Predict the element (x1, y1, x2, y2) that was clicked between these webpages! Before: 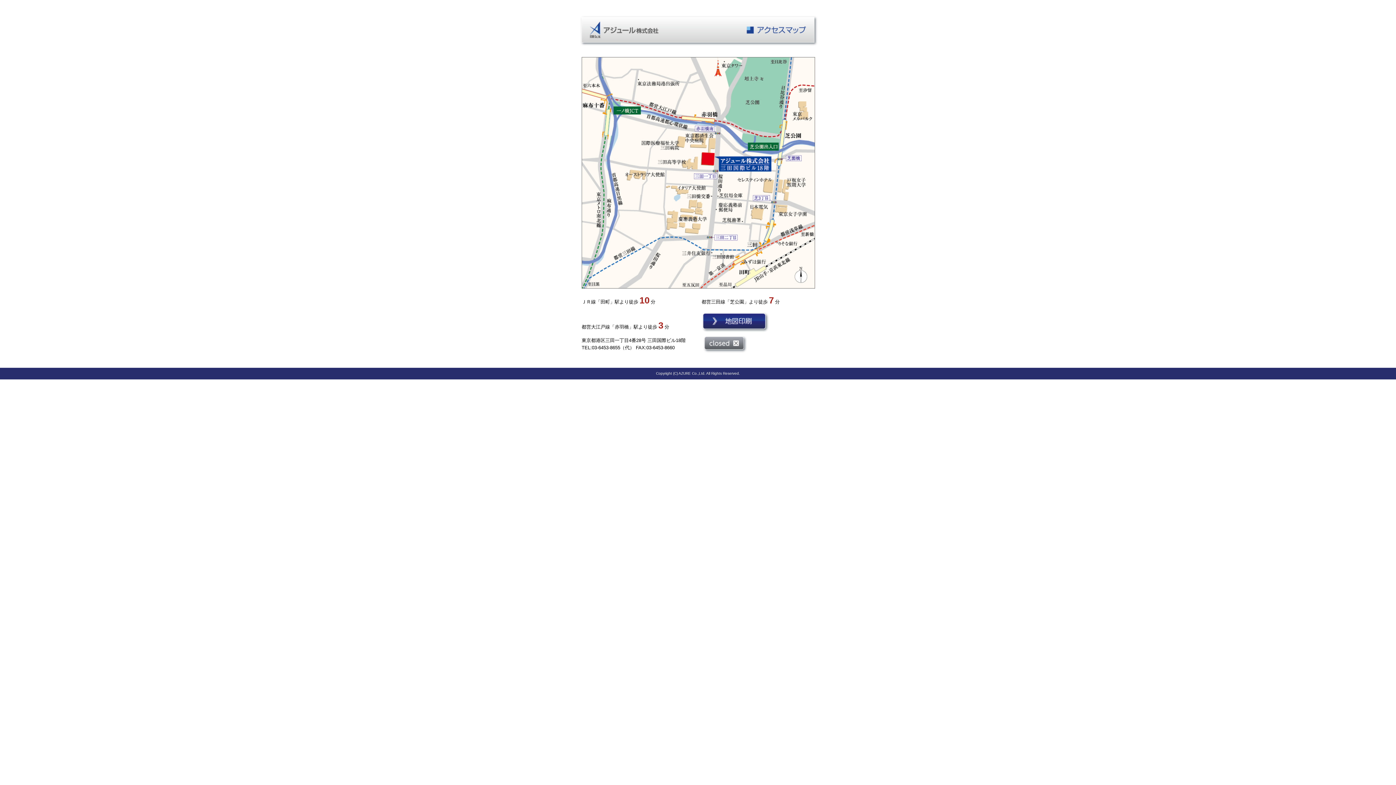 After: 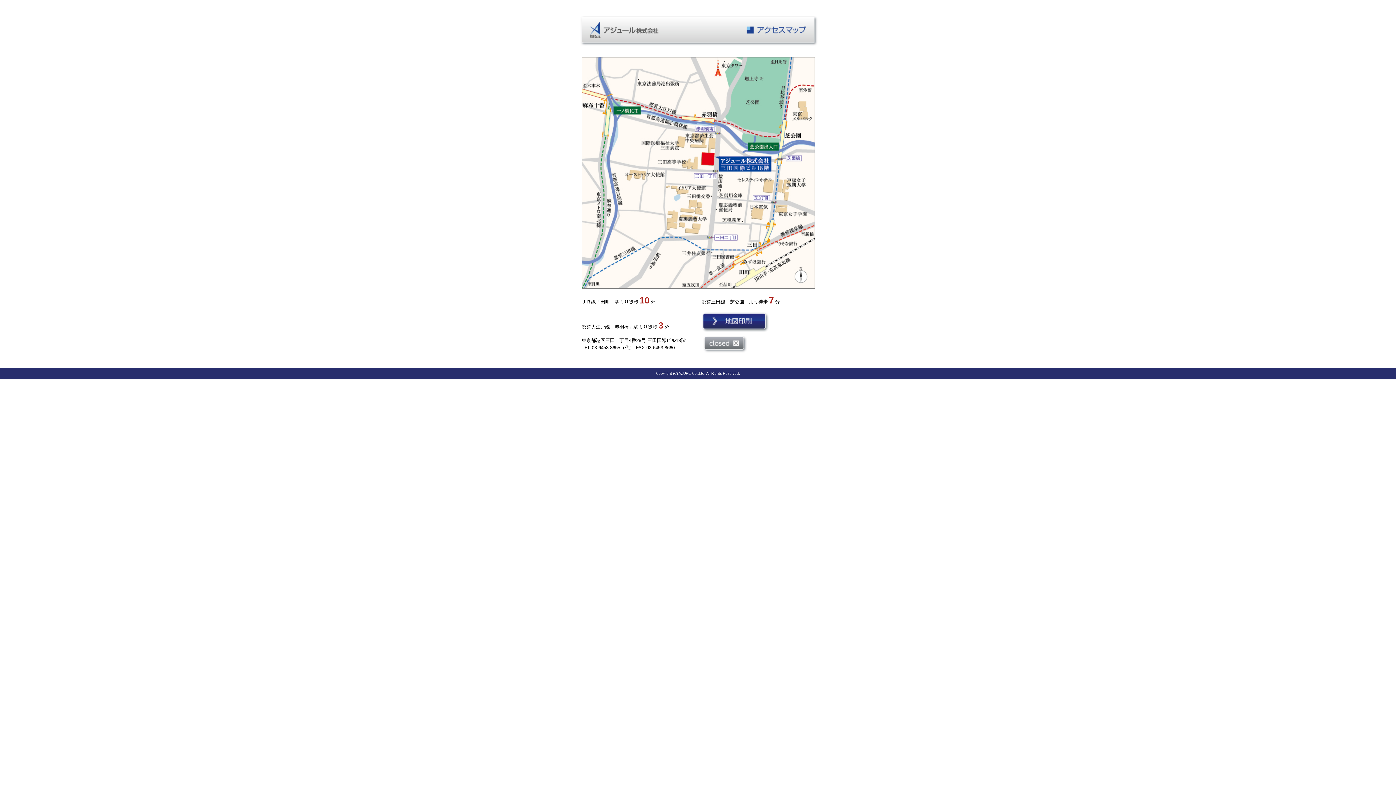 Action: bbox: (701, 336, 746, 342)